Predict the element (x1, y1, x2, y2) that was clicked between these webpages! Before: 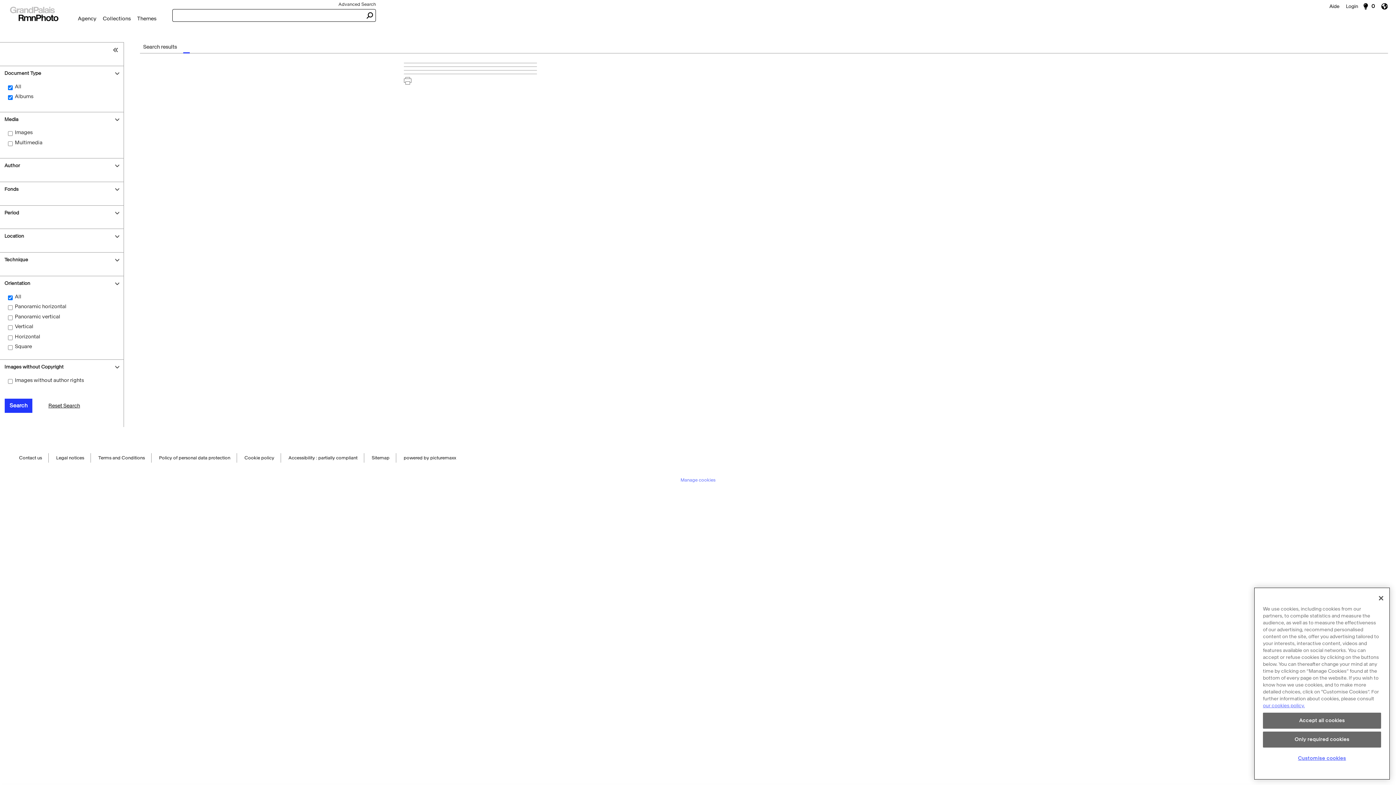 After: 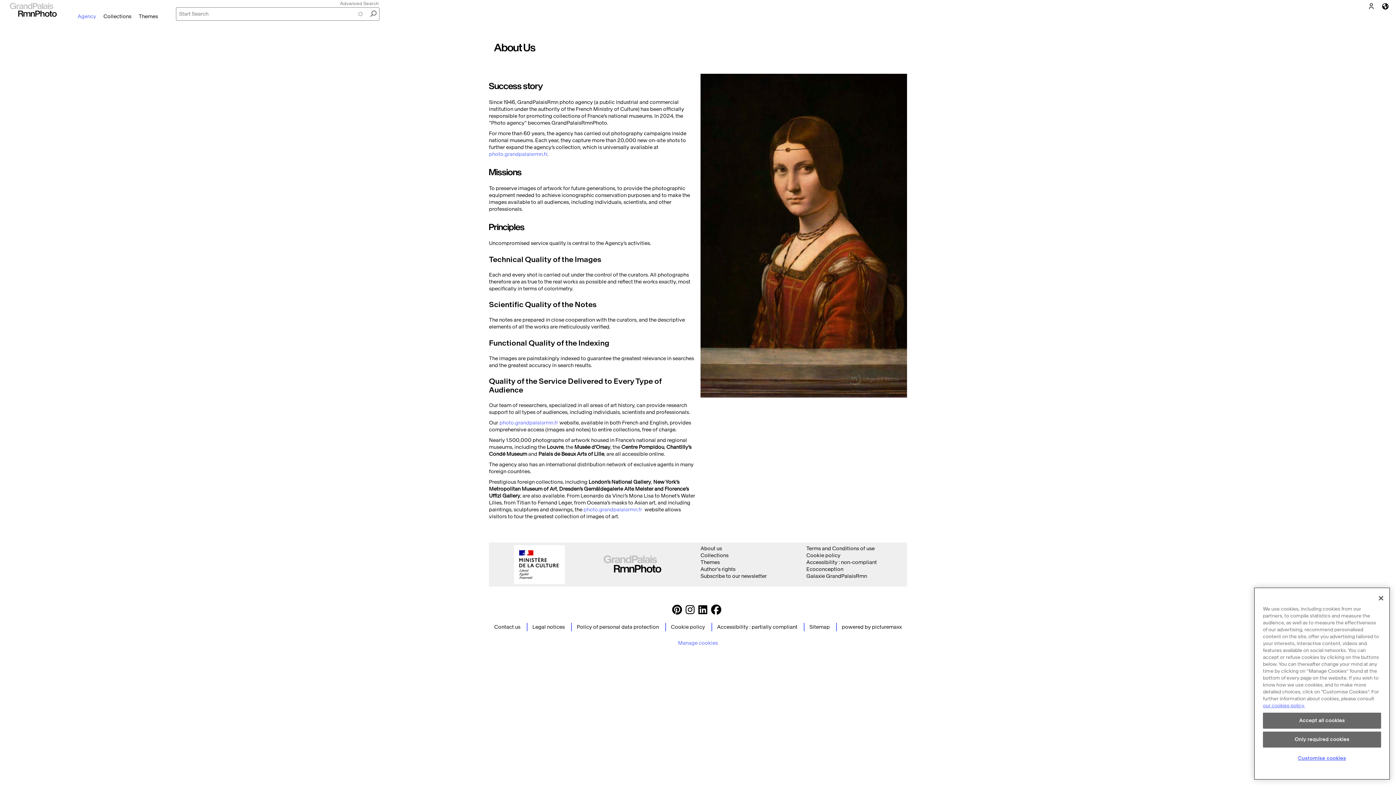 Action: bbox: (74, 12, 99, 24) label: Agency